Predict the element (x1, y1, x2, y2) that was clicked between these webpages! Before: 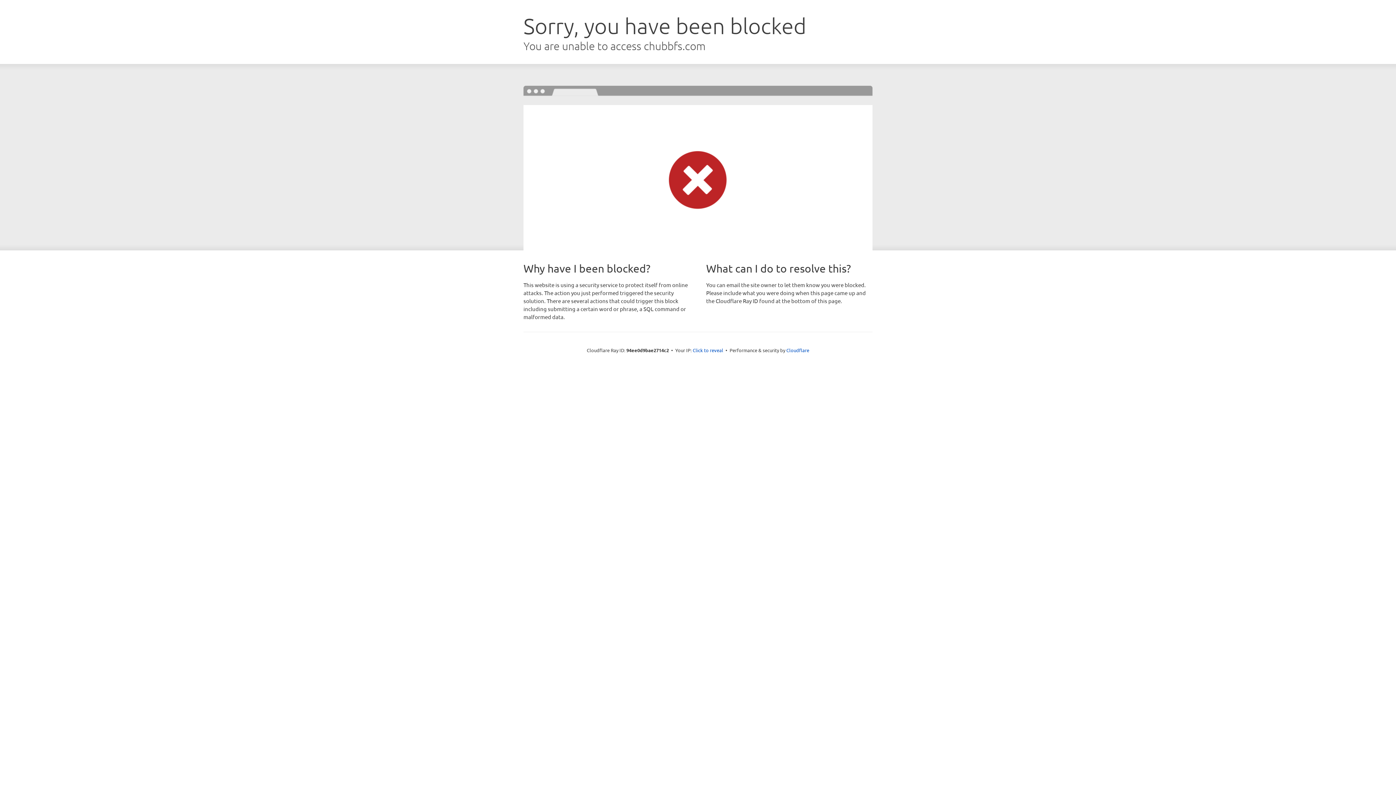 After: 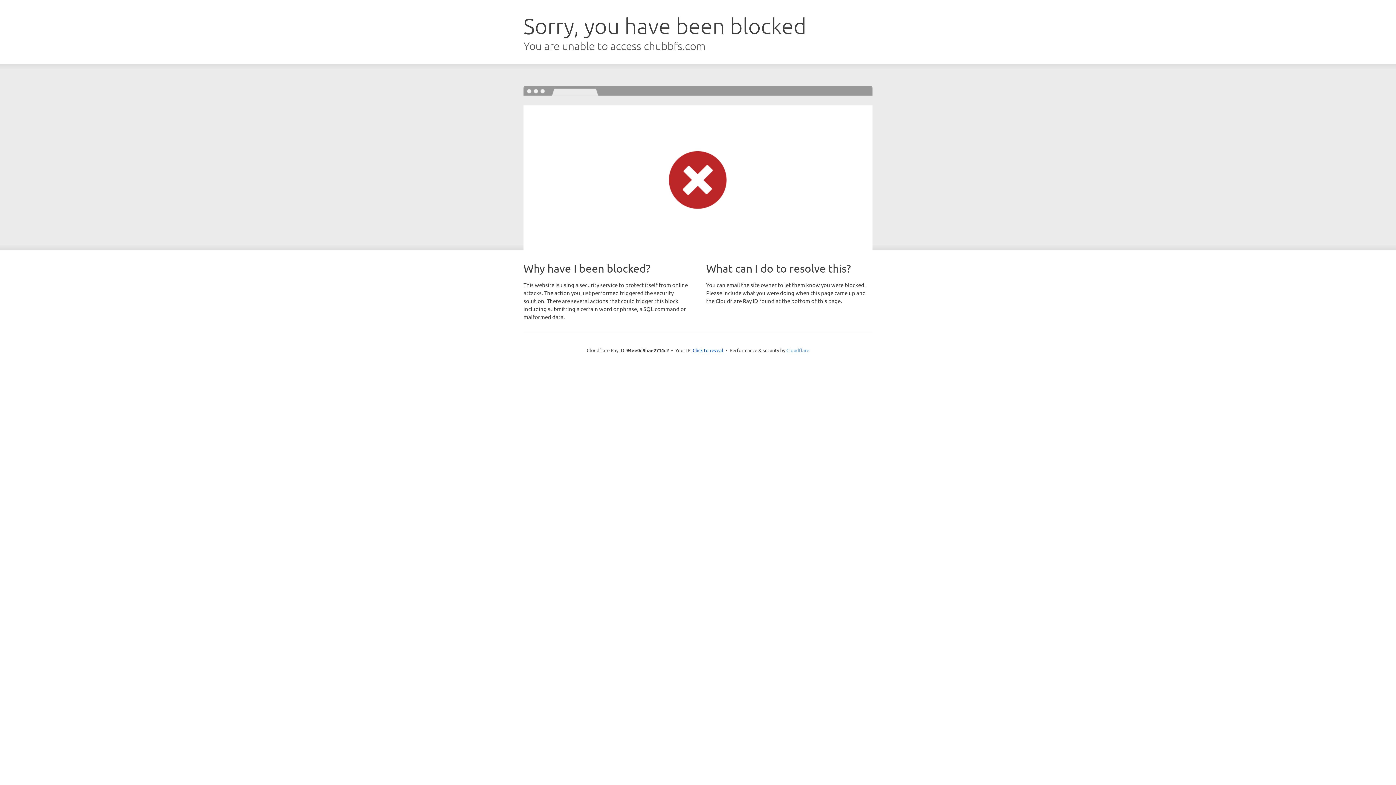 Action: bbox: (786, 347, 809, 353) label: Cloudflare